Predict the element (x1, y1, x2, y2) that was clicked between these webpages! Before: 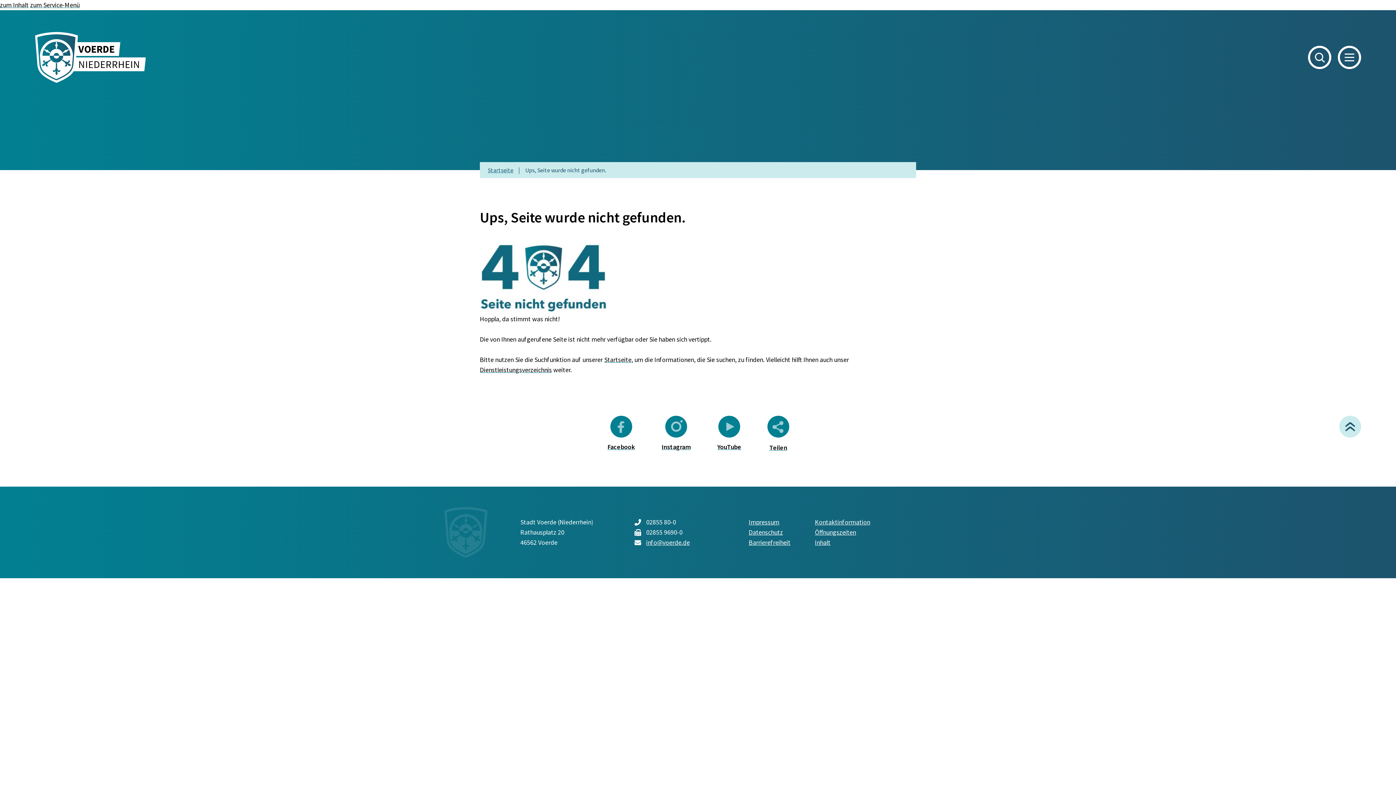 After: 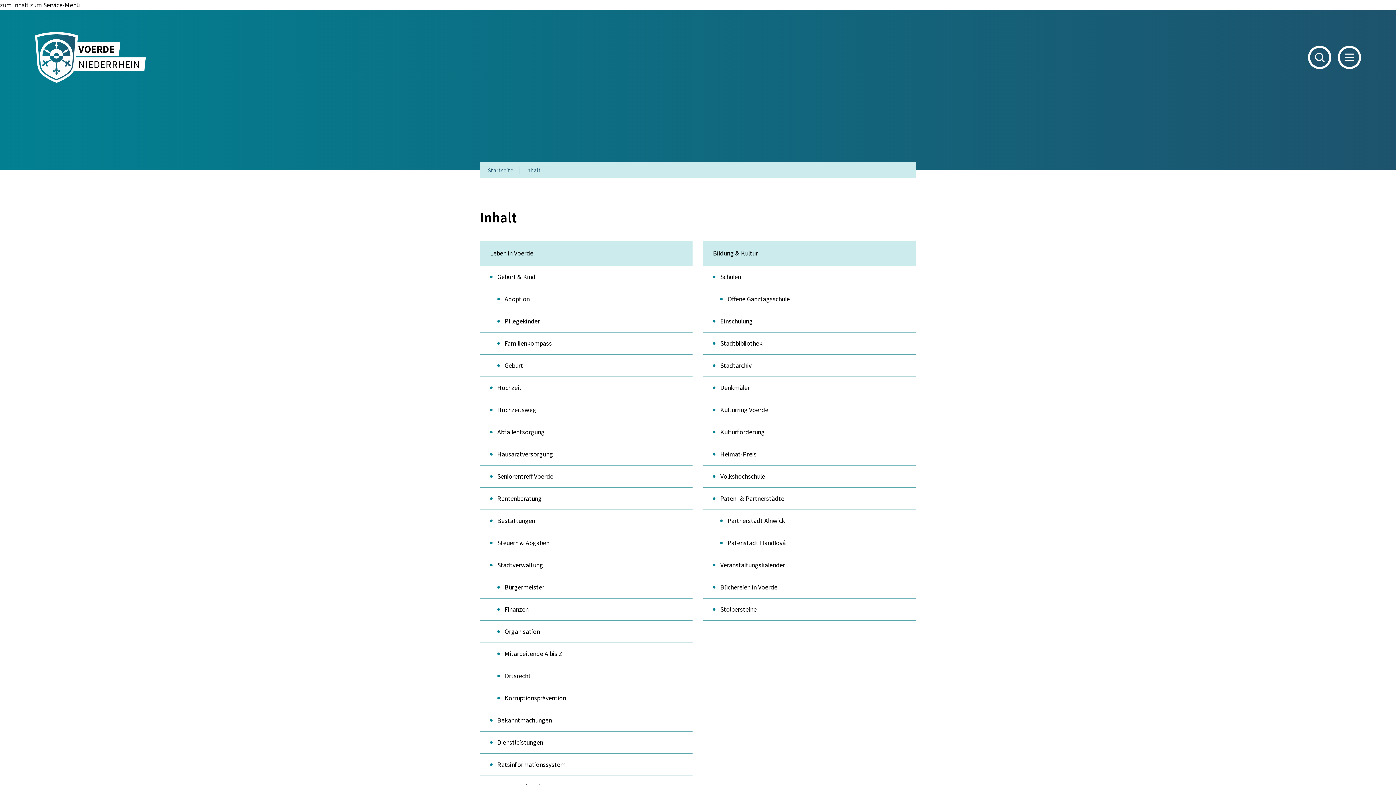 Action: bbox: (814, 538, 831, 546) label: Inhalt